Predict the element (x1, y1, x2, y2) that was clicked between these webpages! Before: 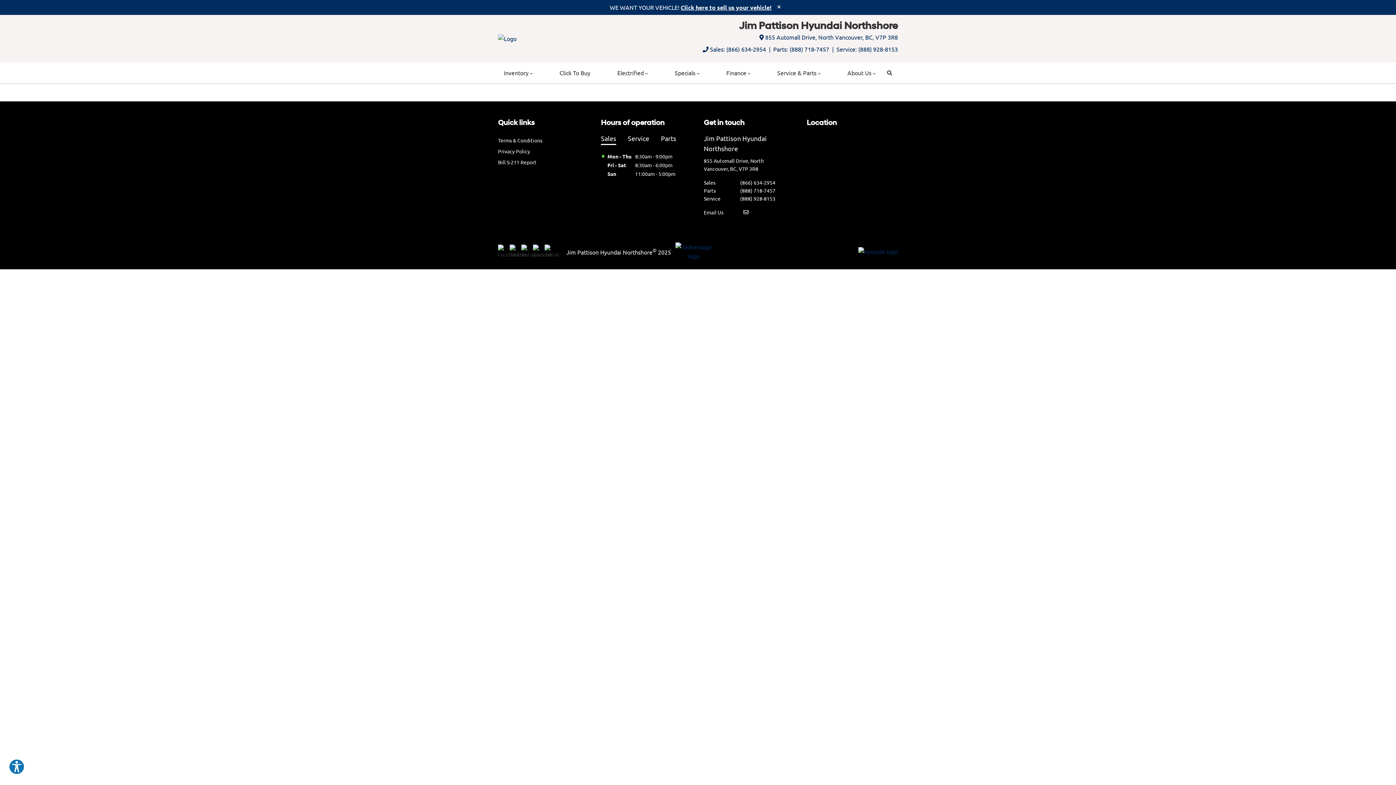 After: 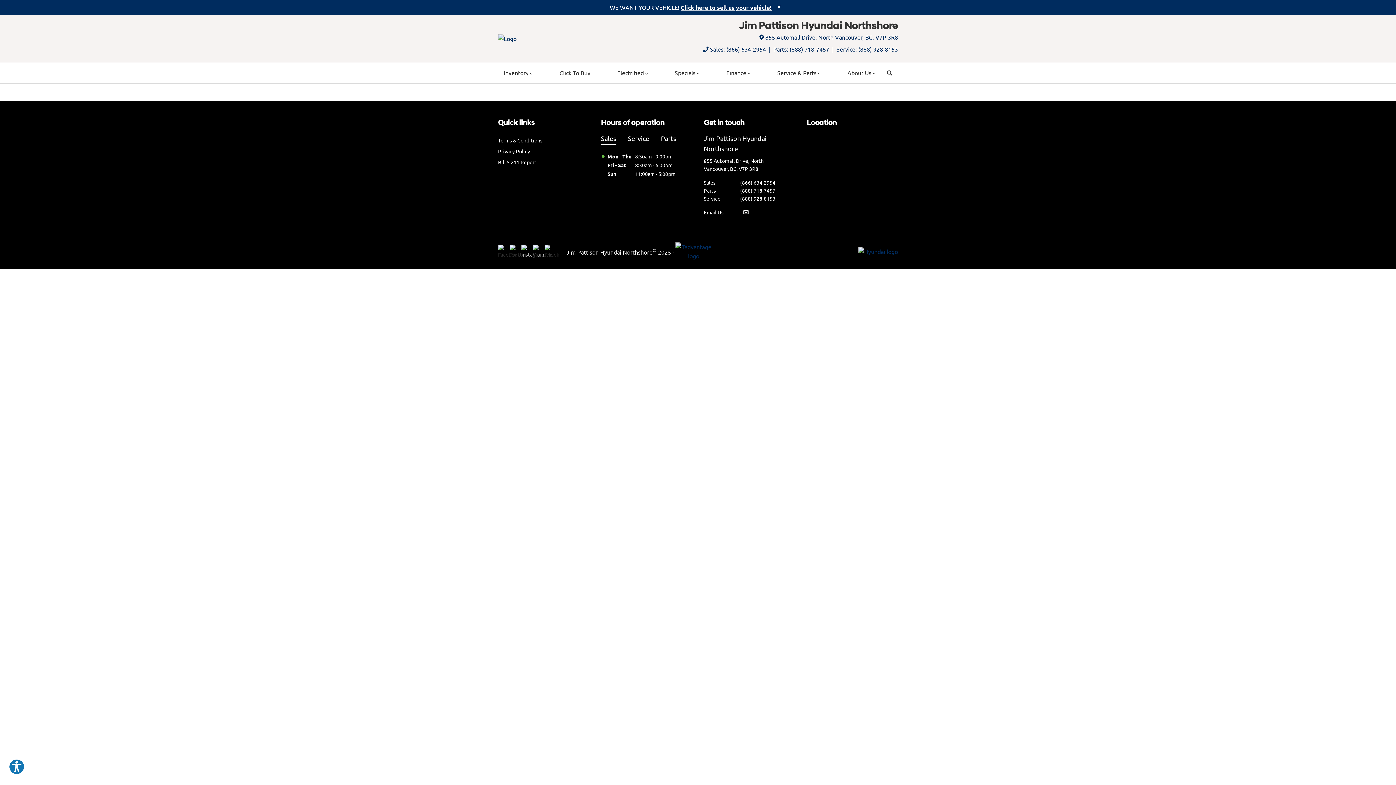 Action: label: Instagram bbox: (521, 247, 530, 256)